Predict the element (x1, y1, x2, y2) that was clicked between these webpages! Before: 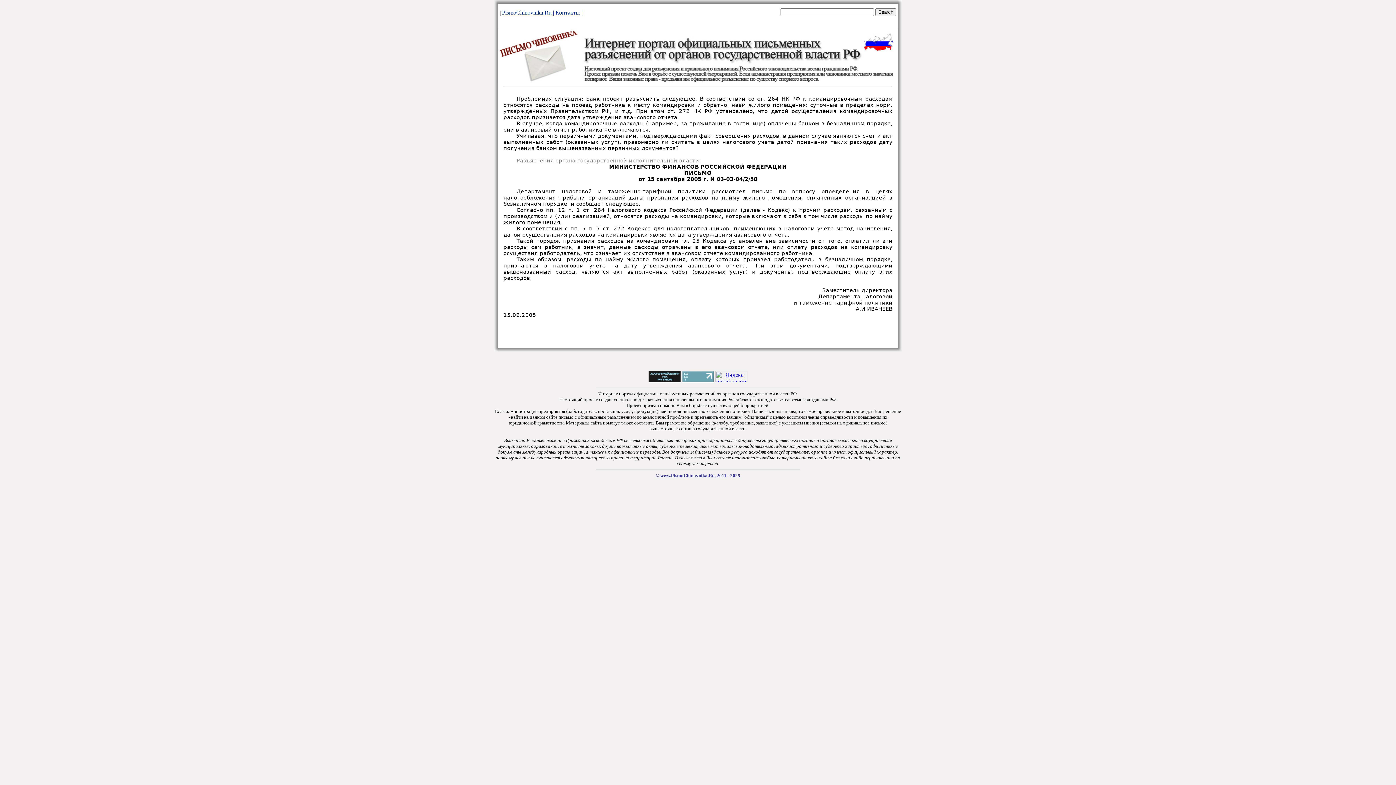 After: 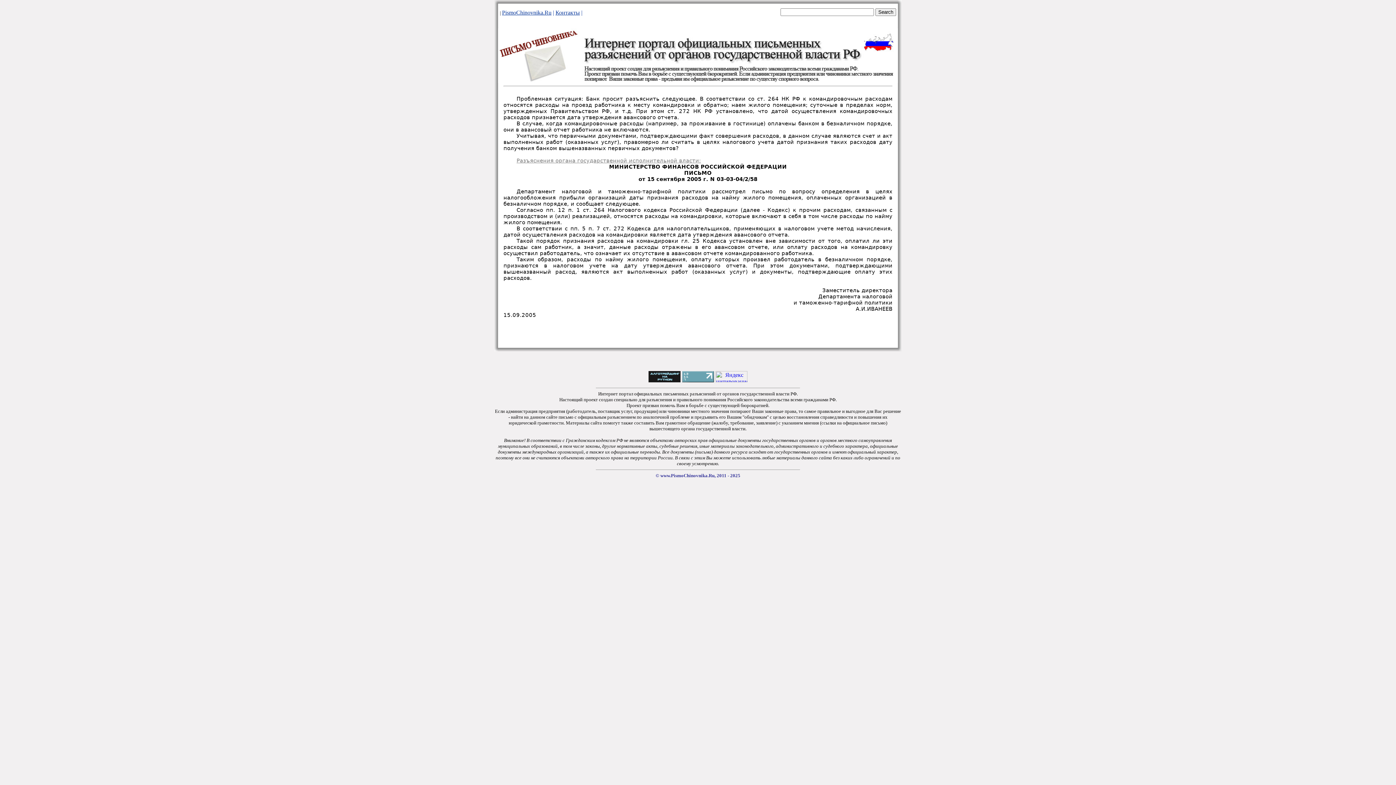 Action: bbox: (682, 377, 714, 383)